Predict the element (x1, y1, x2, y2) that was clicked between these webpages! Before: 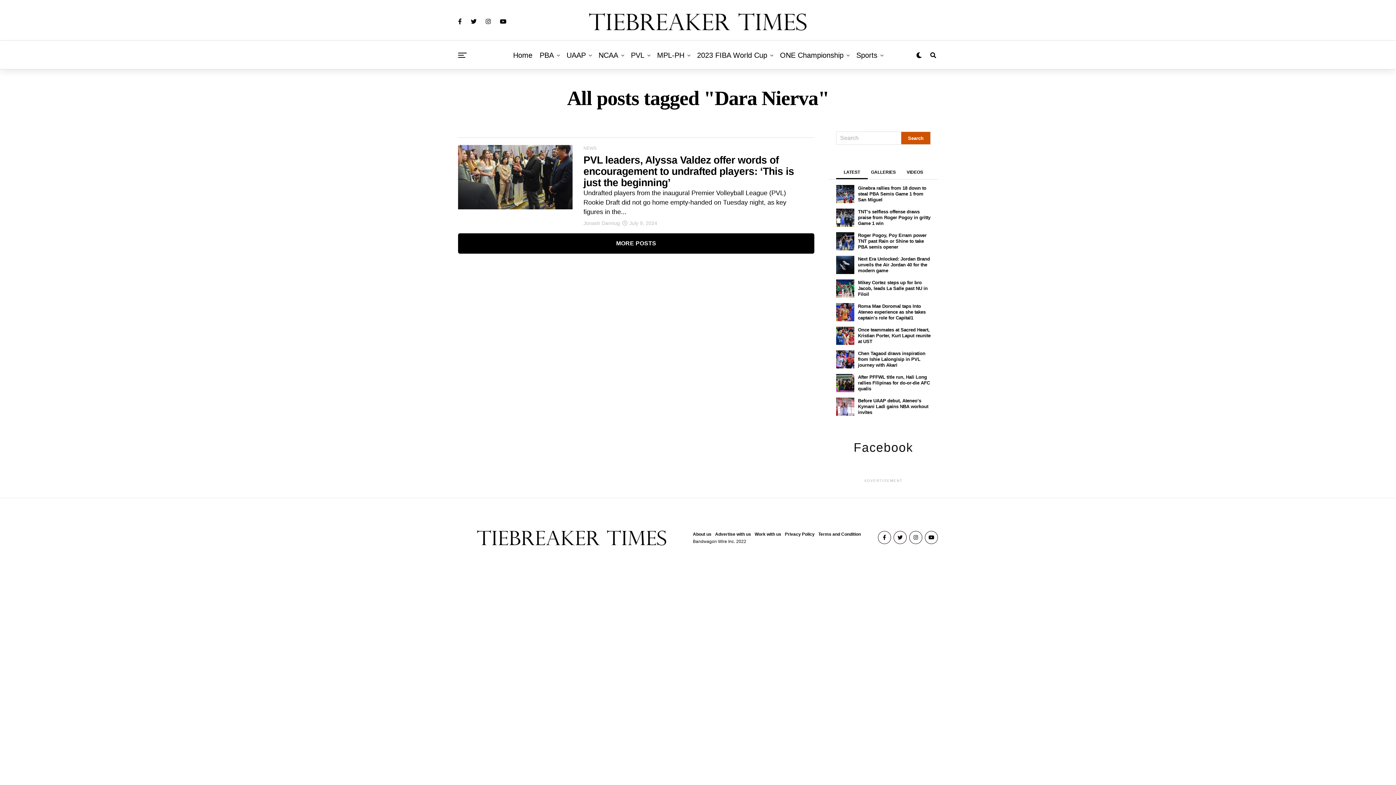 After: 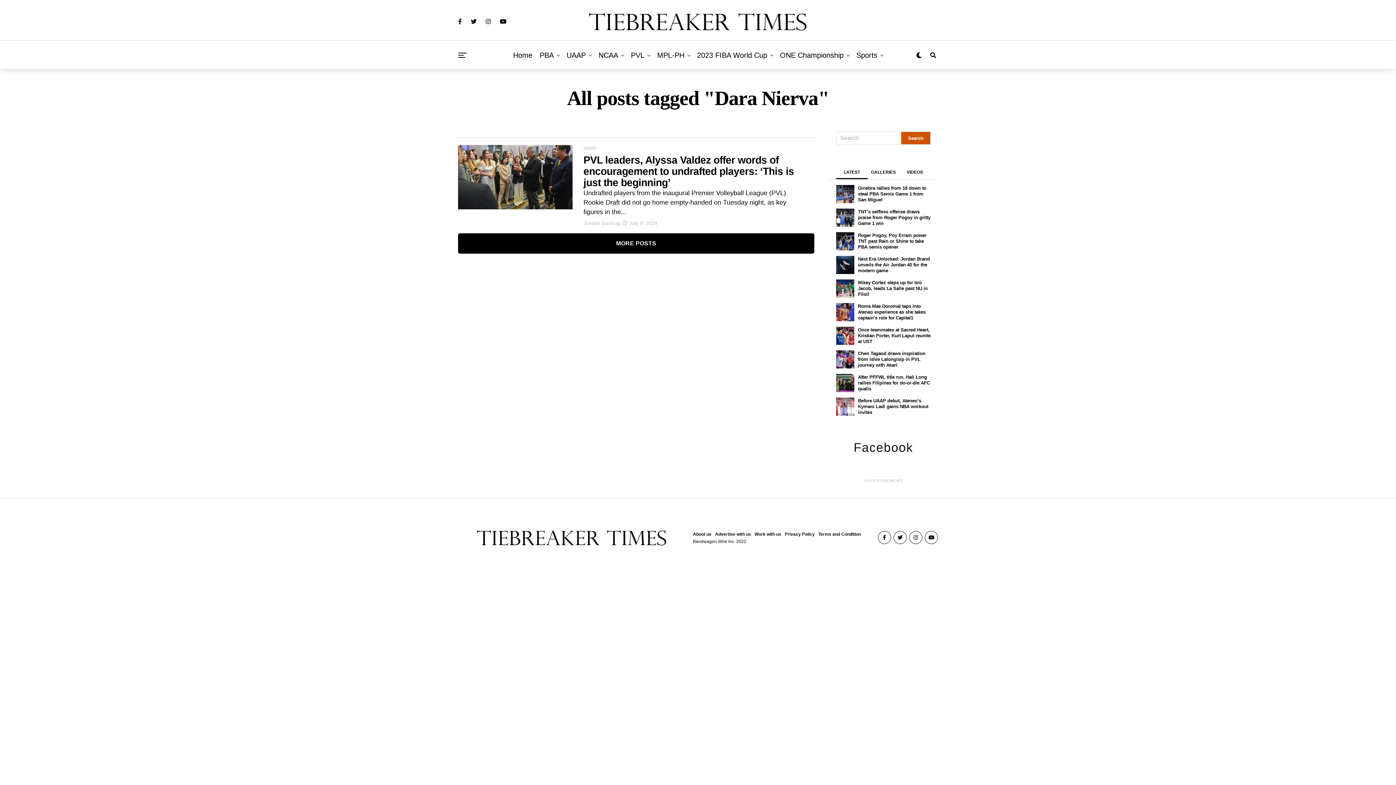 Action: bbox: (470, 18, 476, 24)